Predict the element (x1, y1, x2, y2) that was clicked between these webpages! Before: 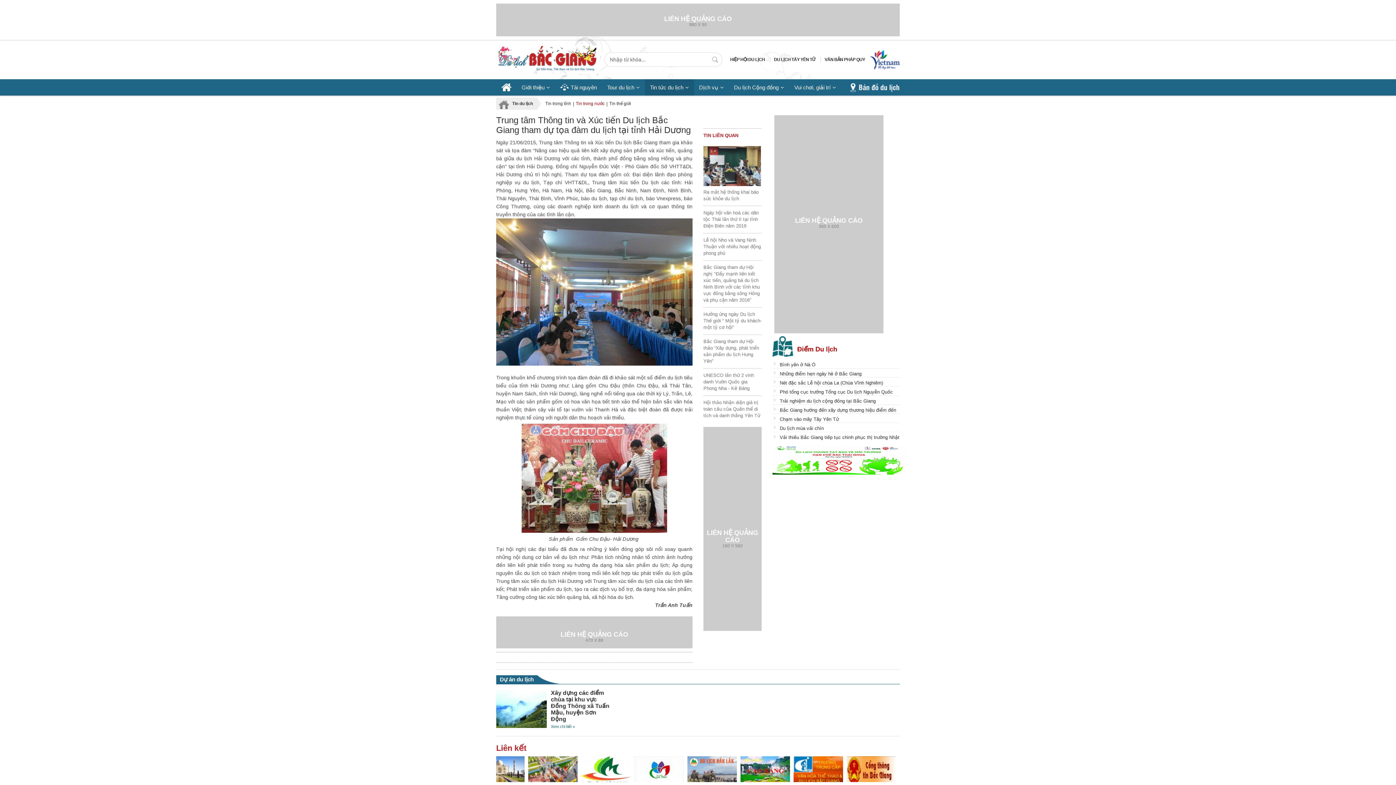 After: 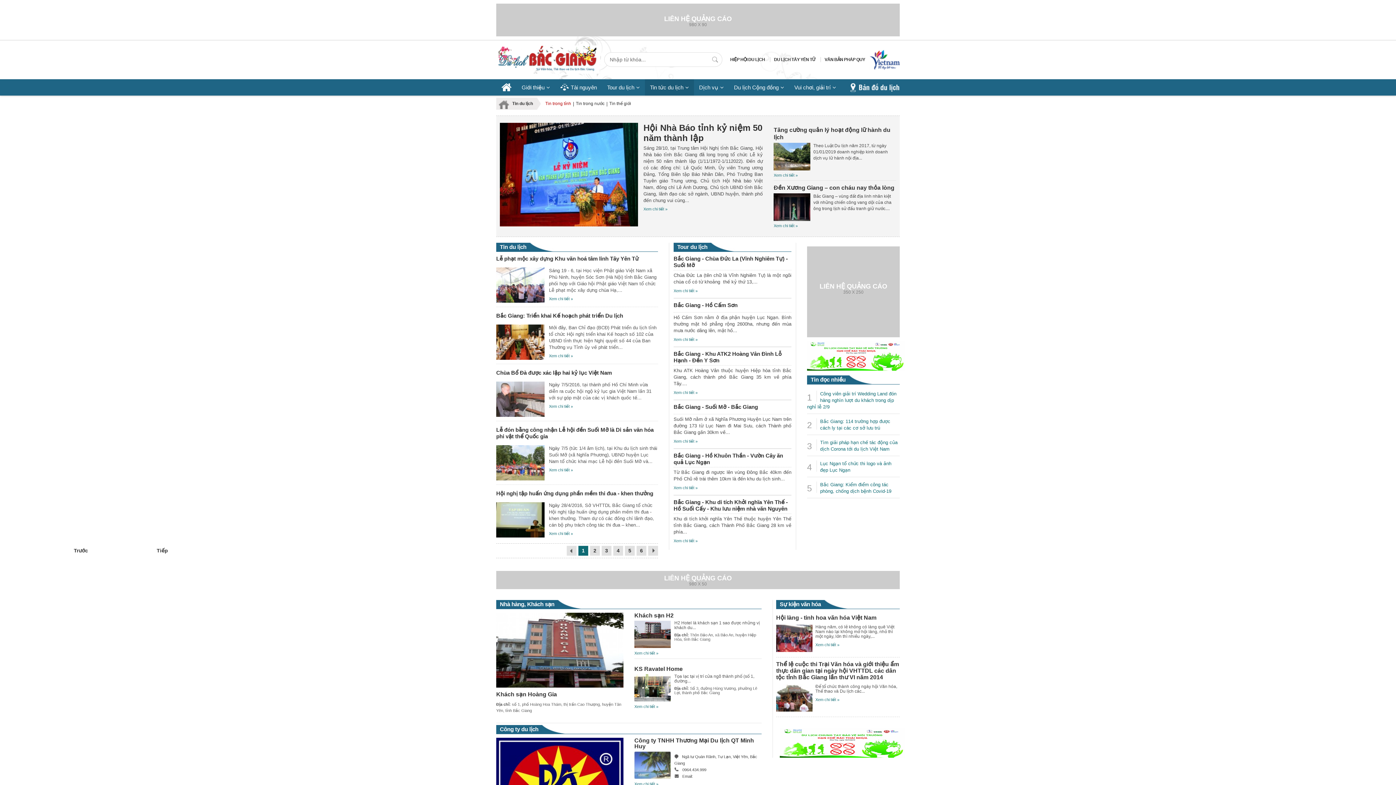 Action: bbox: (545, 97, 571, 109) label: Tin trong tỉnh